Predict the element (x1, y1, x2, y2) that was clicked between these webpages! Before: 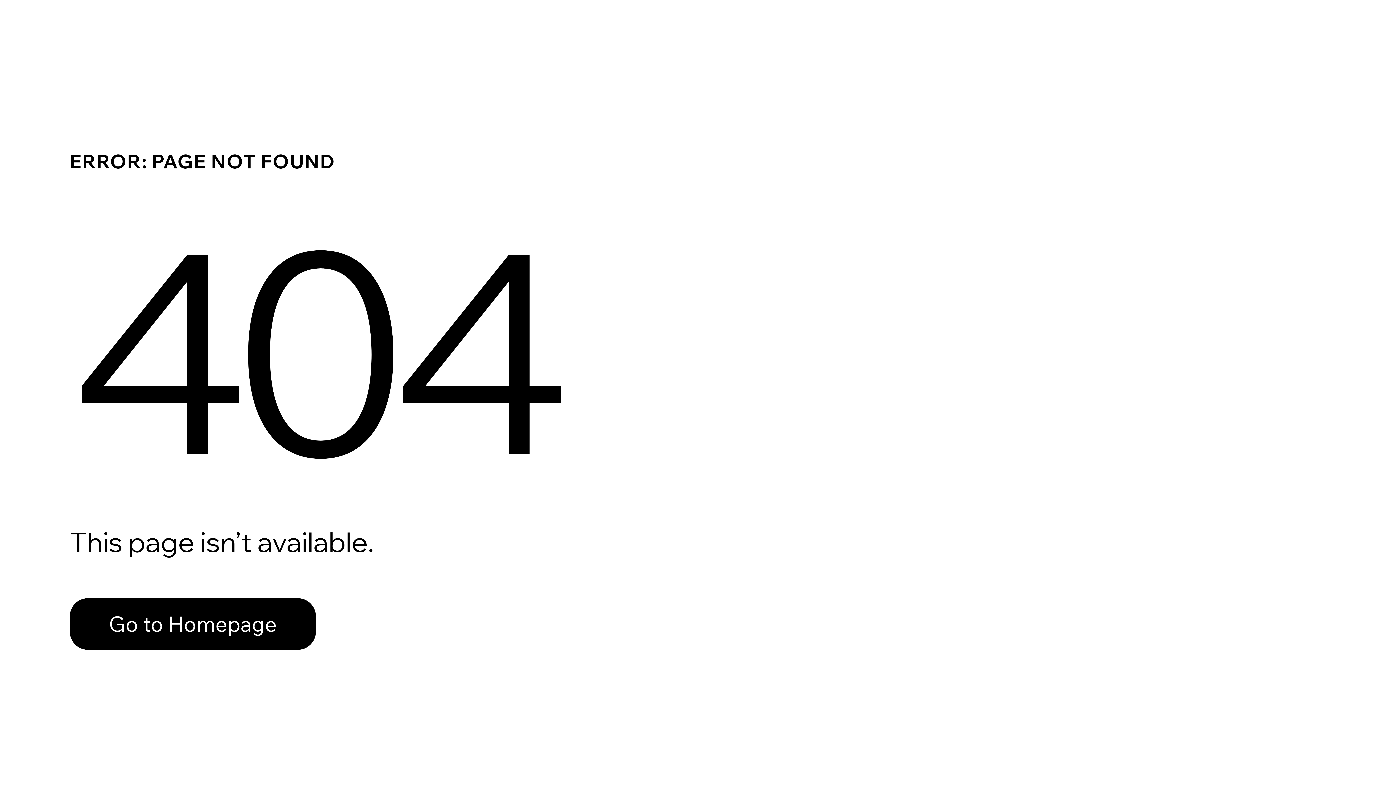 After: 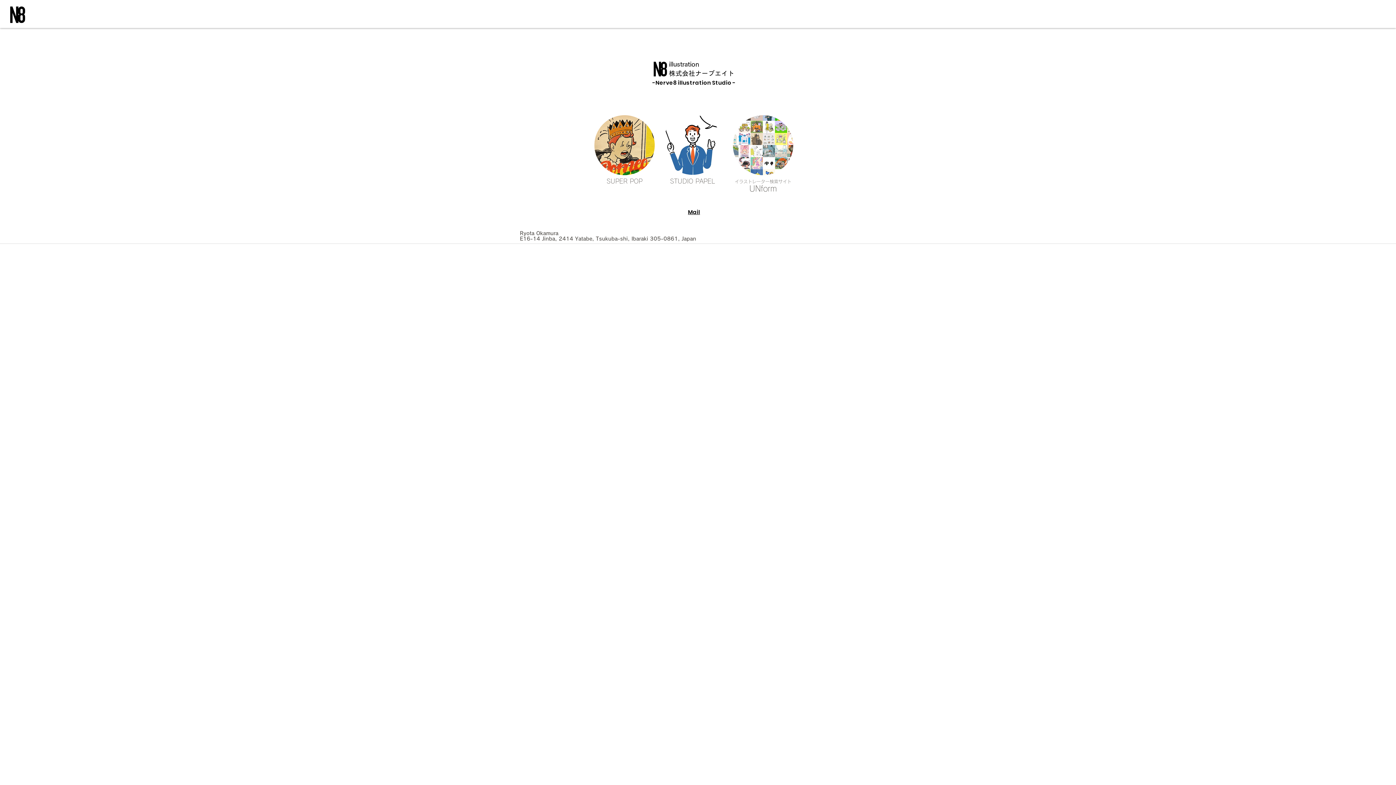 Action: label: Go to Homepage bbox: (69, 598, 316, 650)